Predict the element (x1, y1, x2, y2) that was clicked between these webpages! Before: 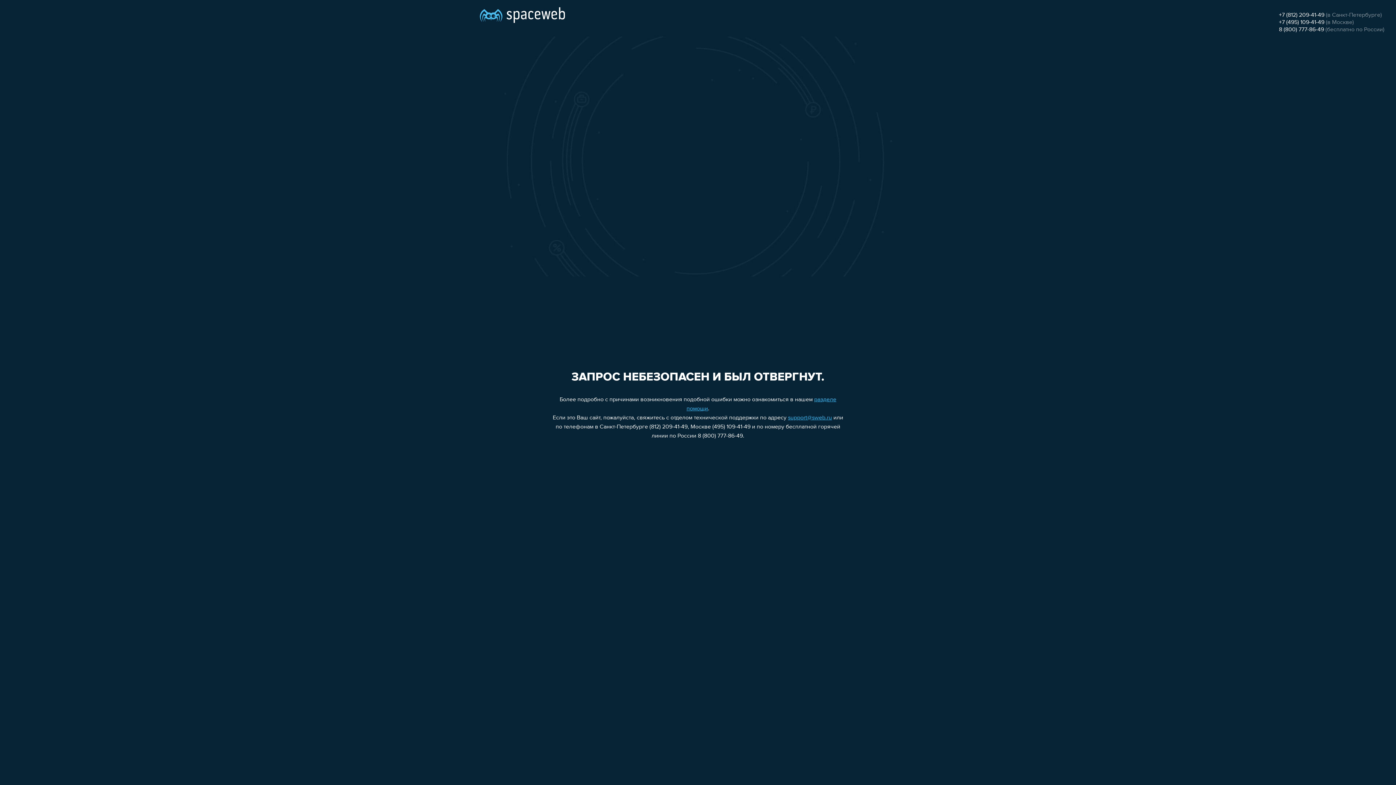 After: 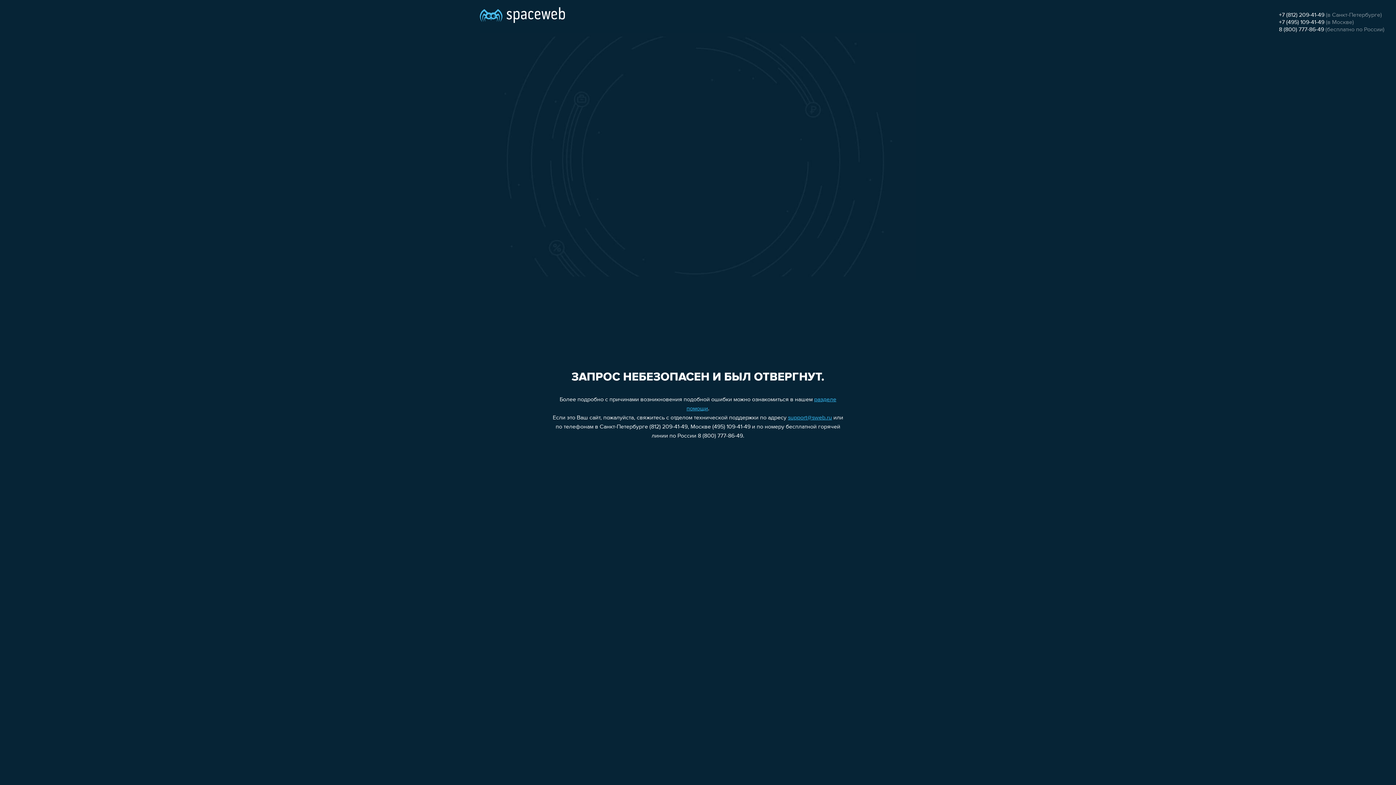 Action: bbox: (788, 415, 832, 421) label: support@sweb.ru